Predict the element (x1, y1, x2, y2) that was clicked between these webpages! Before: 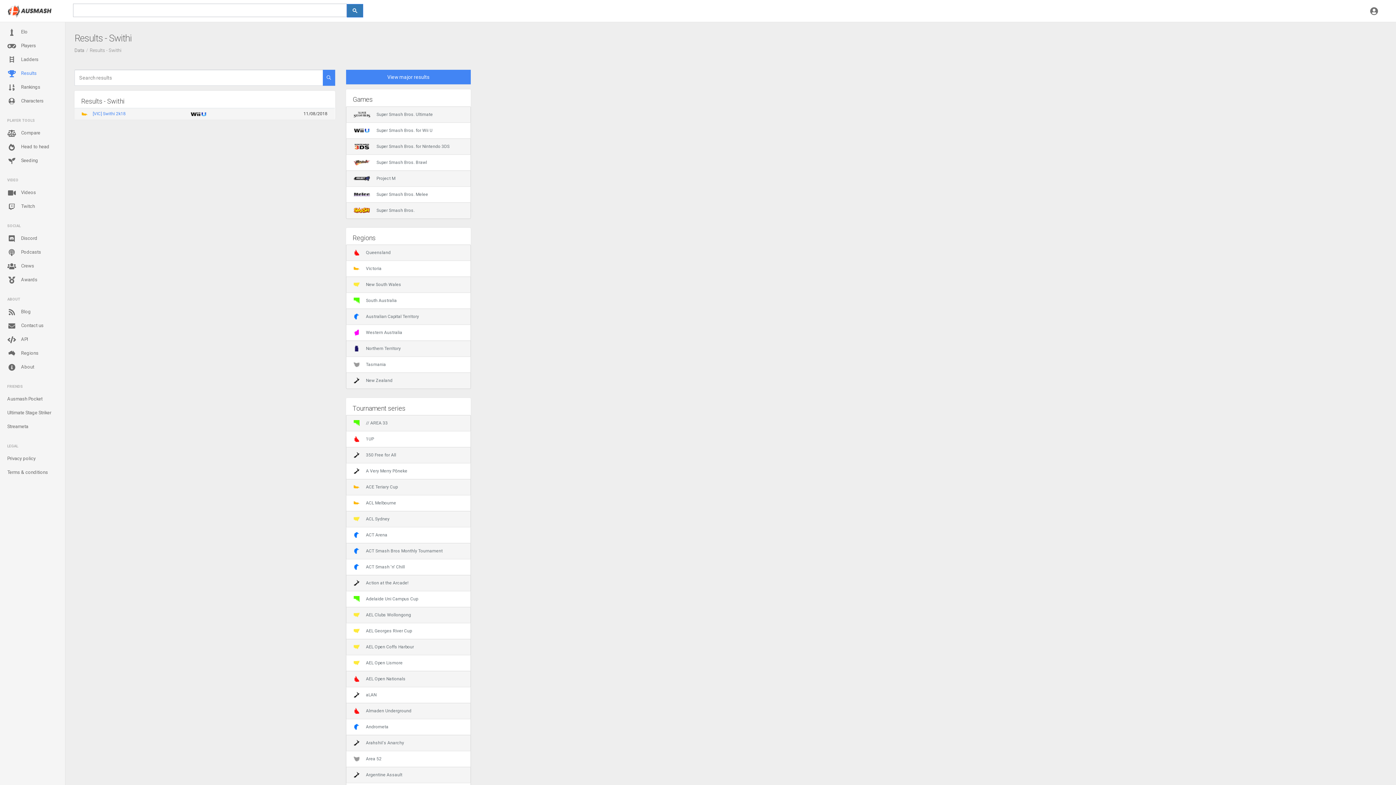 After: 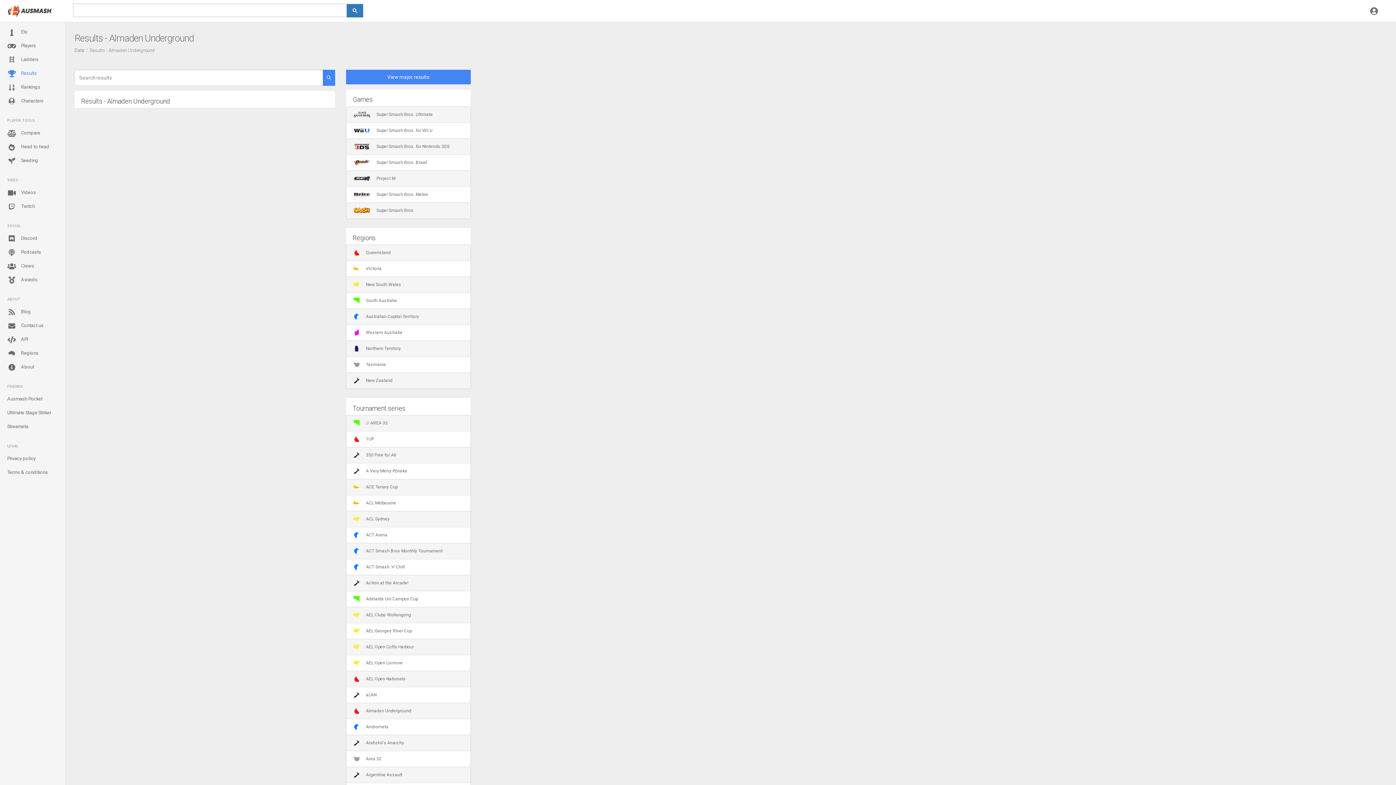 Action: bbox: (346, 703, 470, 719) label: Almaden Underground